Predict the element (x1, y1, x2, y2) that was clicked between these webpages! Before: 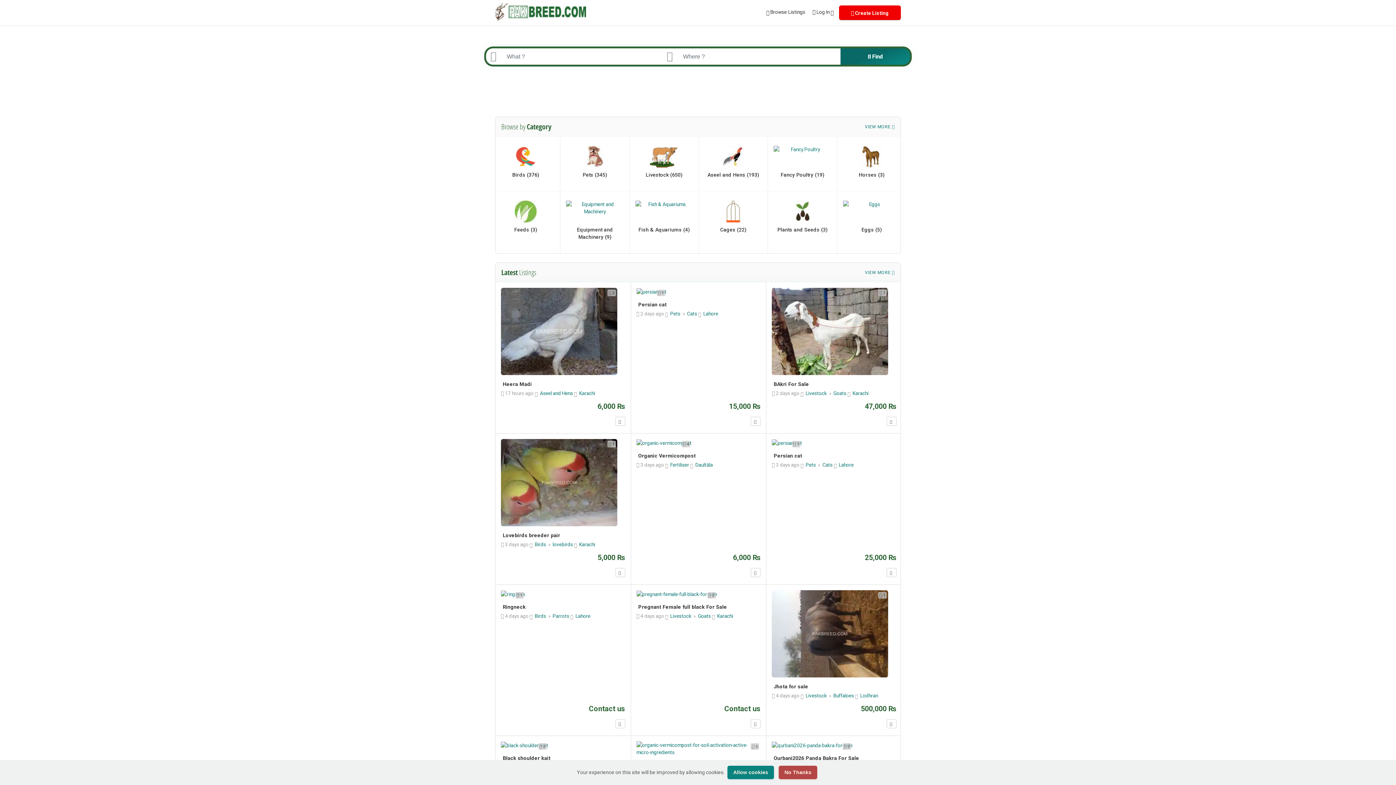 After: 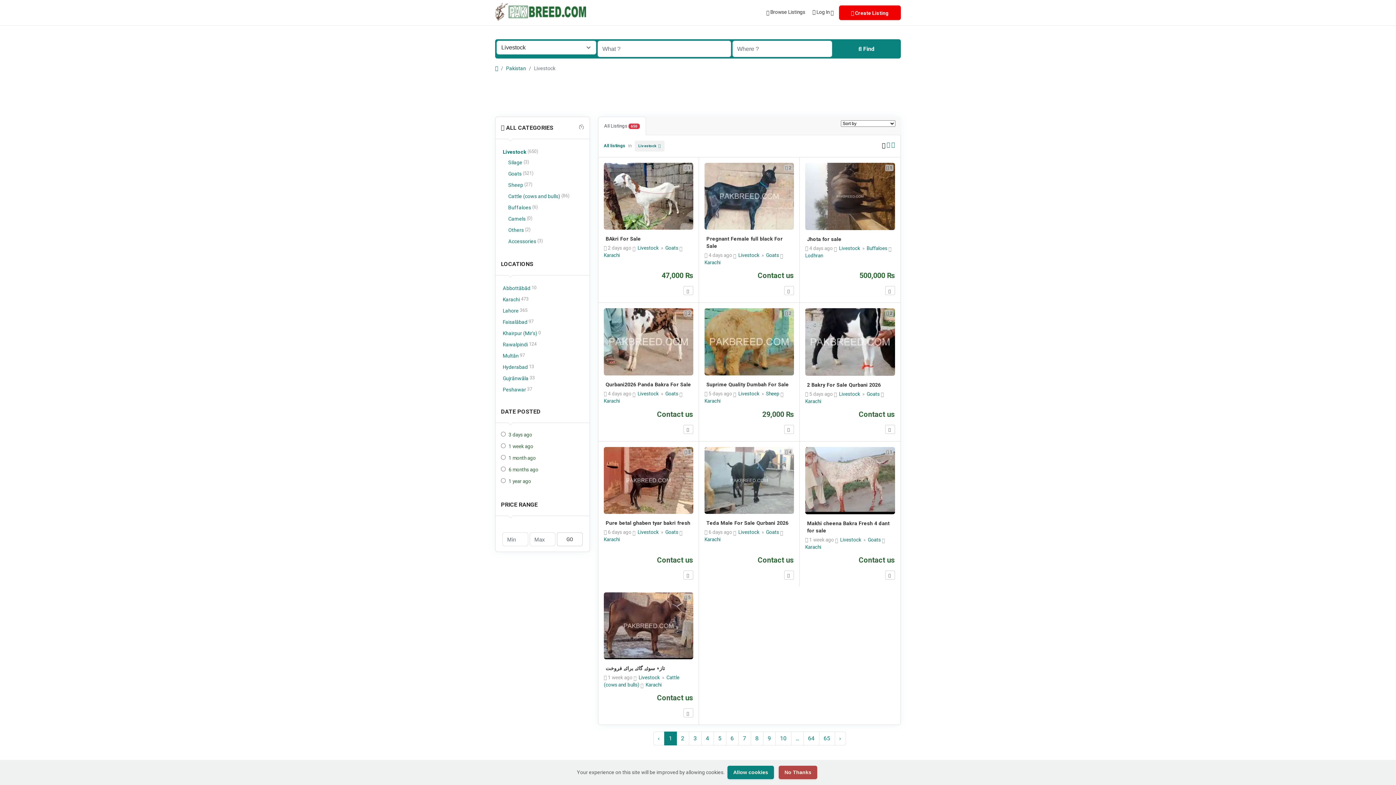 Action: bbox: (805, 390, 828, 396) label: Livestock 